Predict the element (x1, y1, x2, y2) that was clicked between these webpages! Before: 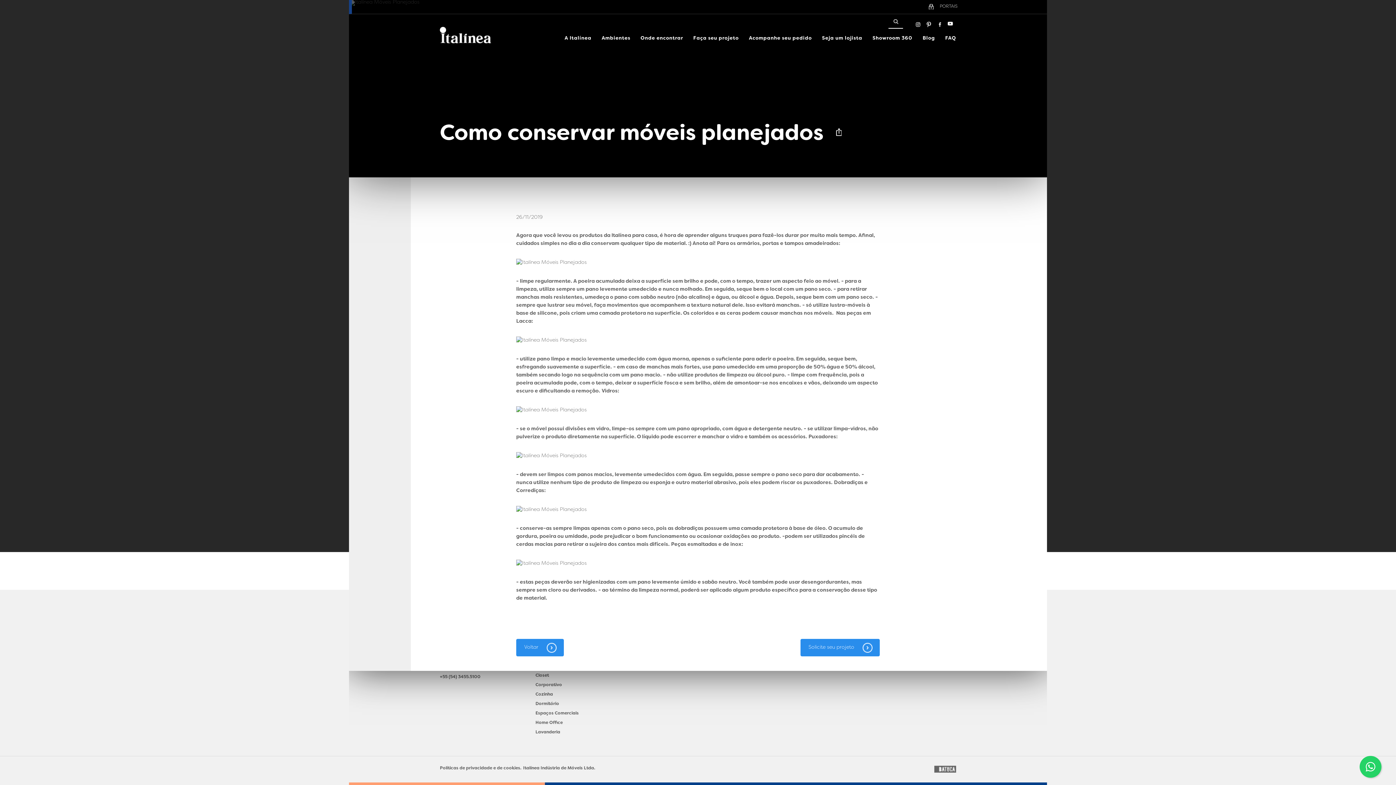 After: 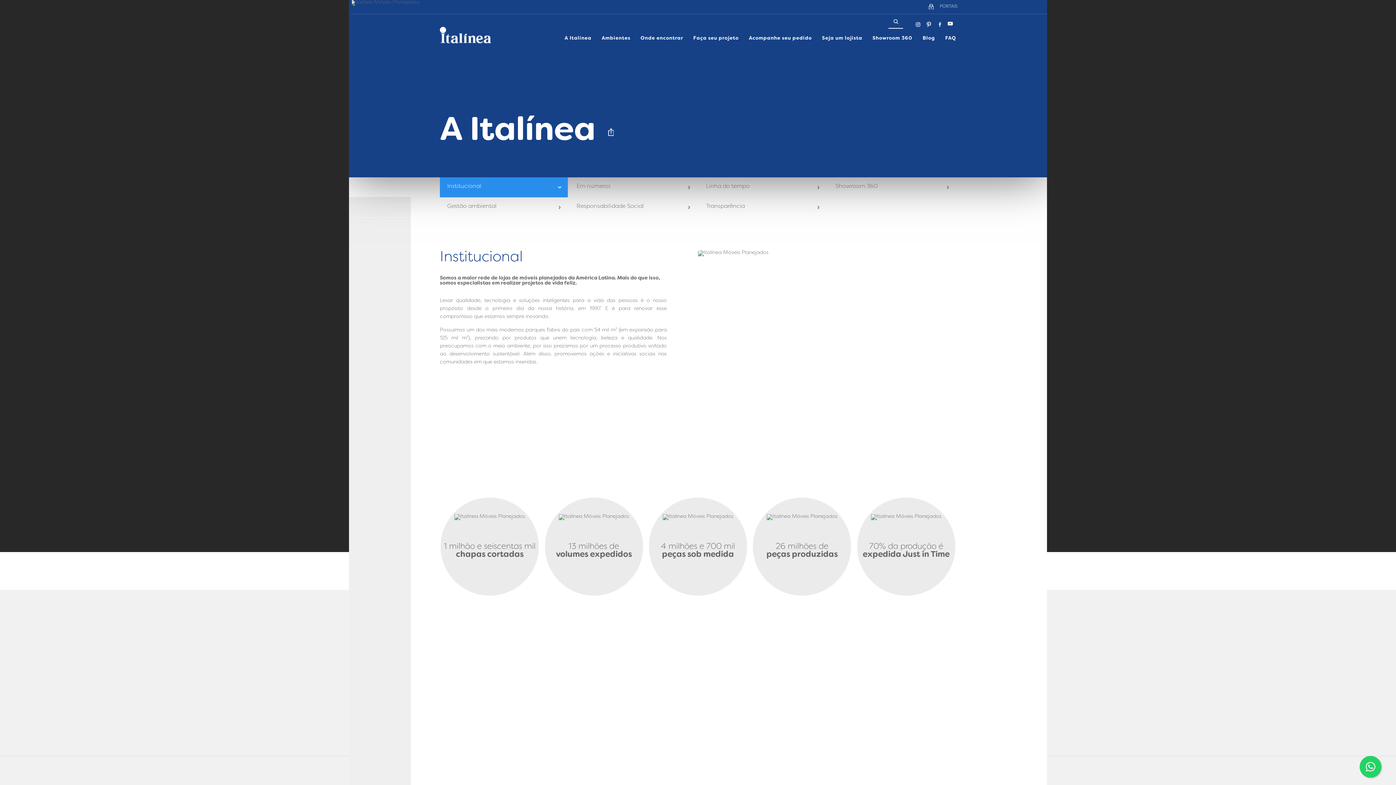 Action: label: A Italínea bbox: (564, 36, 591, 46)